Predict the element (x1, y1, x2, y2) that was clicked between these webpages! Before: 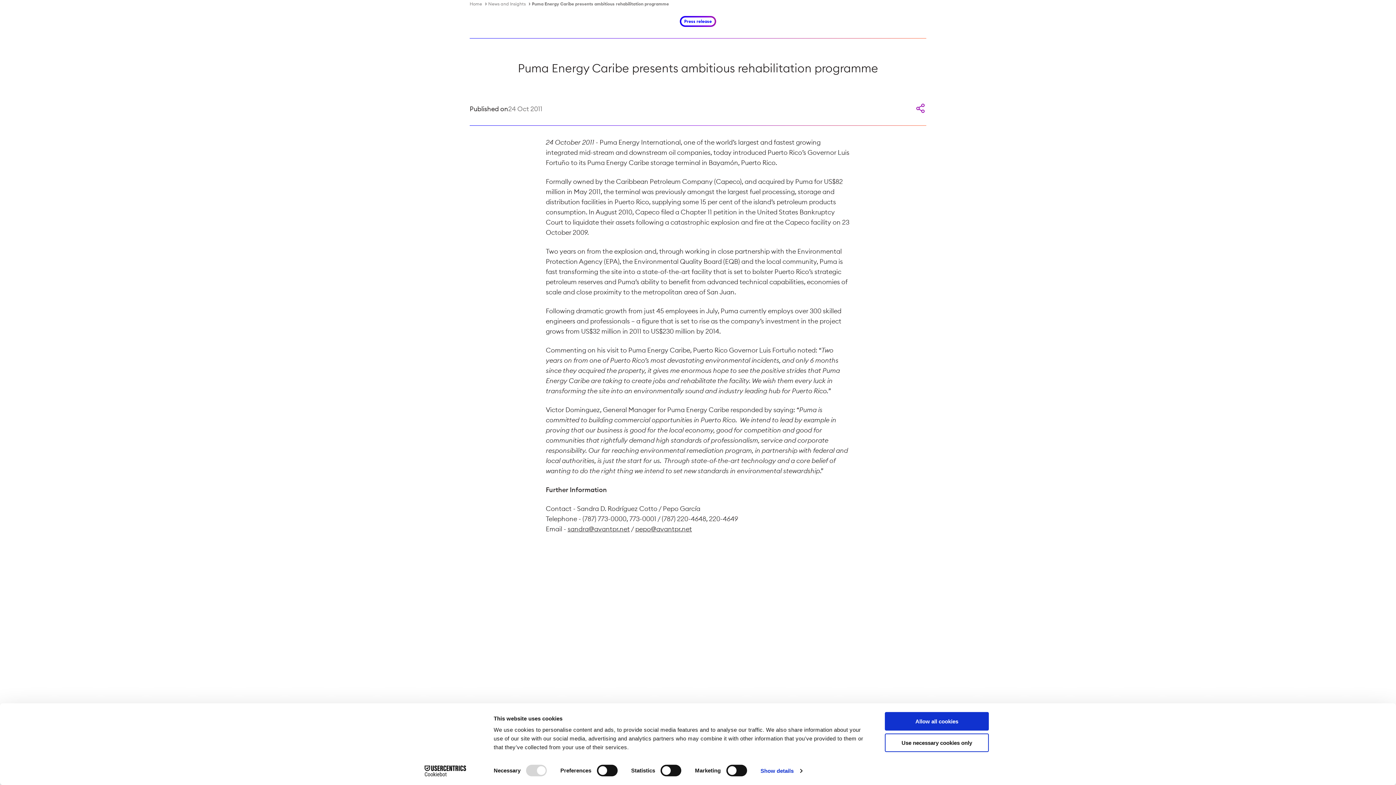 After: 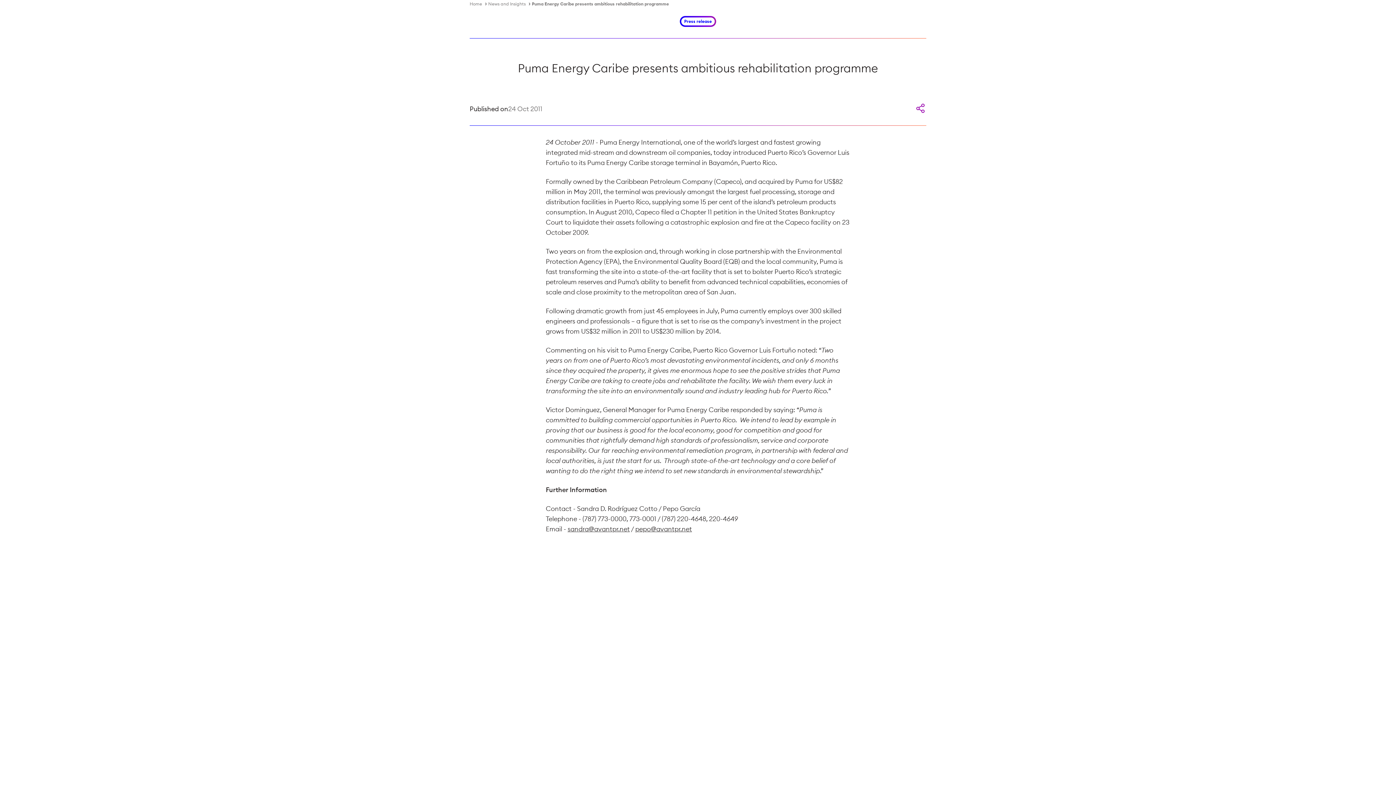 Action: bbox: (885, 733, 989, 752) label: Use necessary cookies only